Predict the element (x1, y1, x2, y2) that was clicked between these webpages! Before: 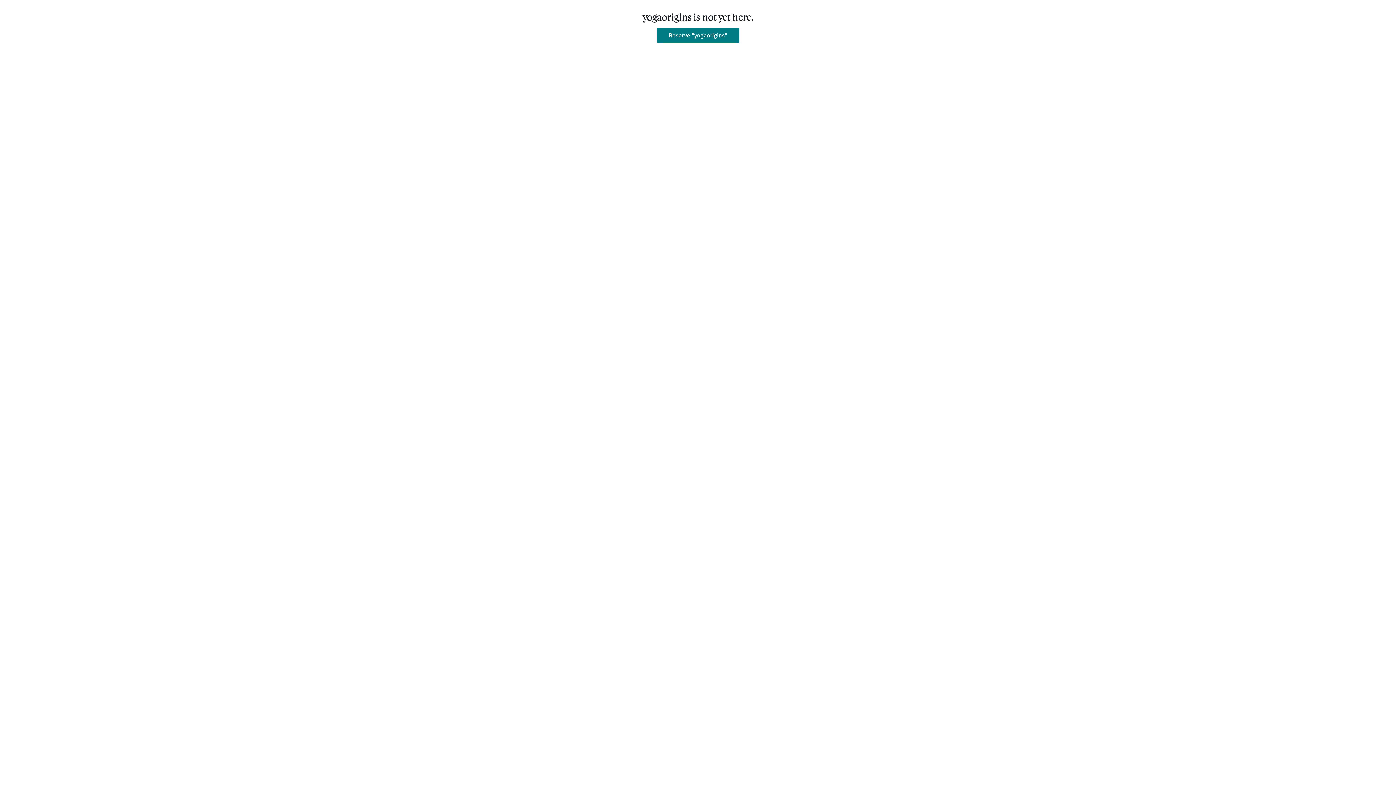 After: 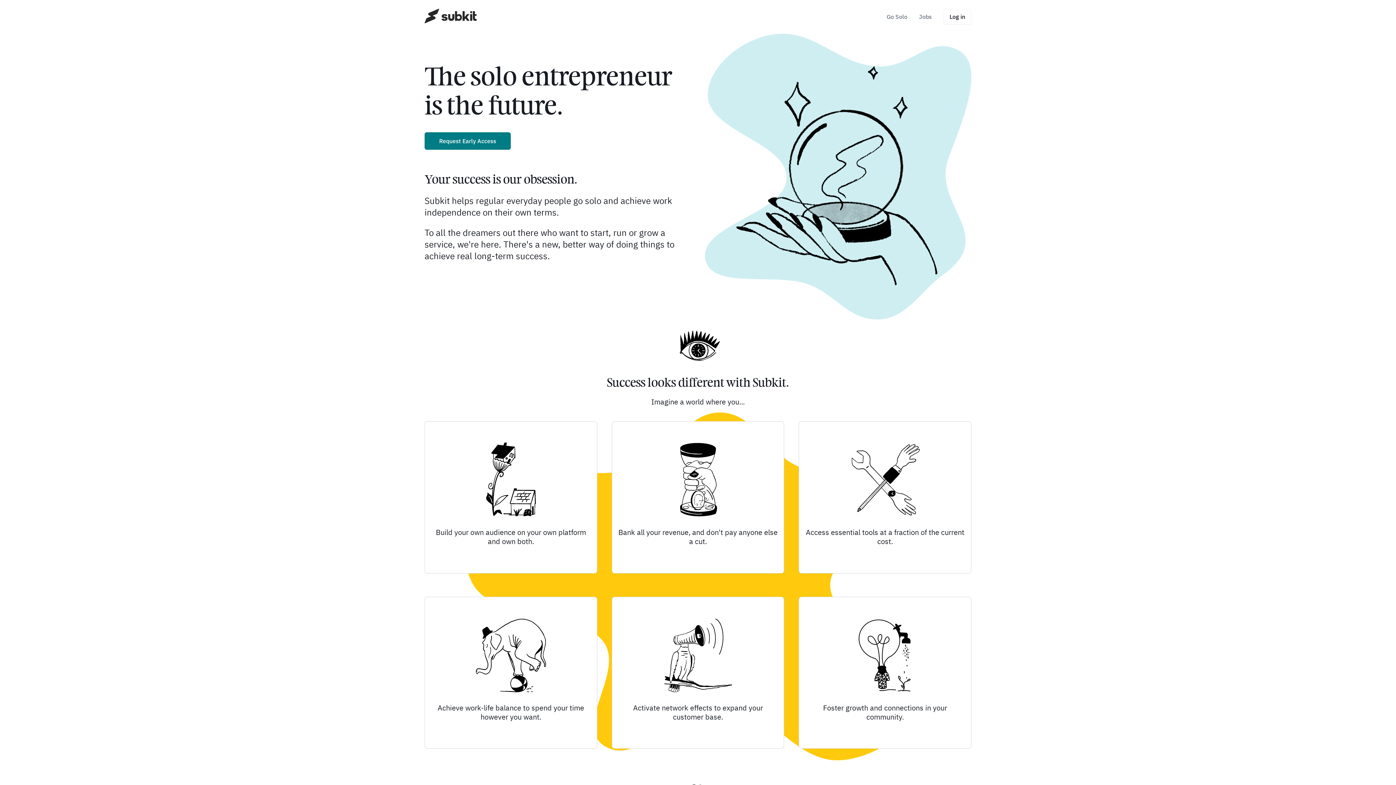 Action: bbox: (656, 27, 739, 42) label: Reserve "yogaorigins"